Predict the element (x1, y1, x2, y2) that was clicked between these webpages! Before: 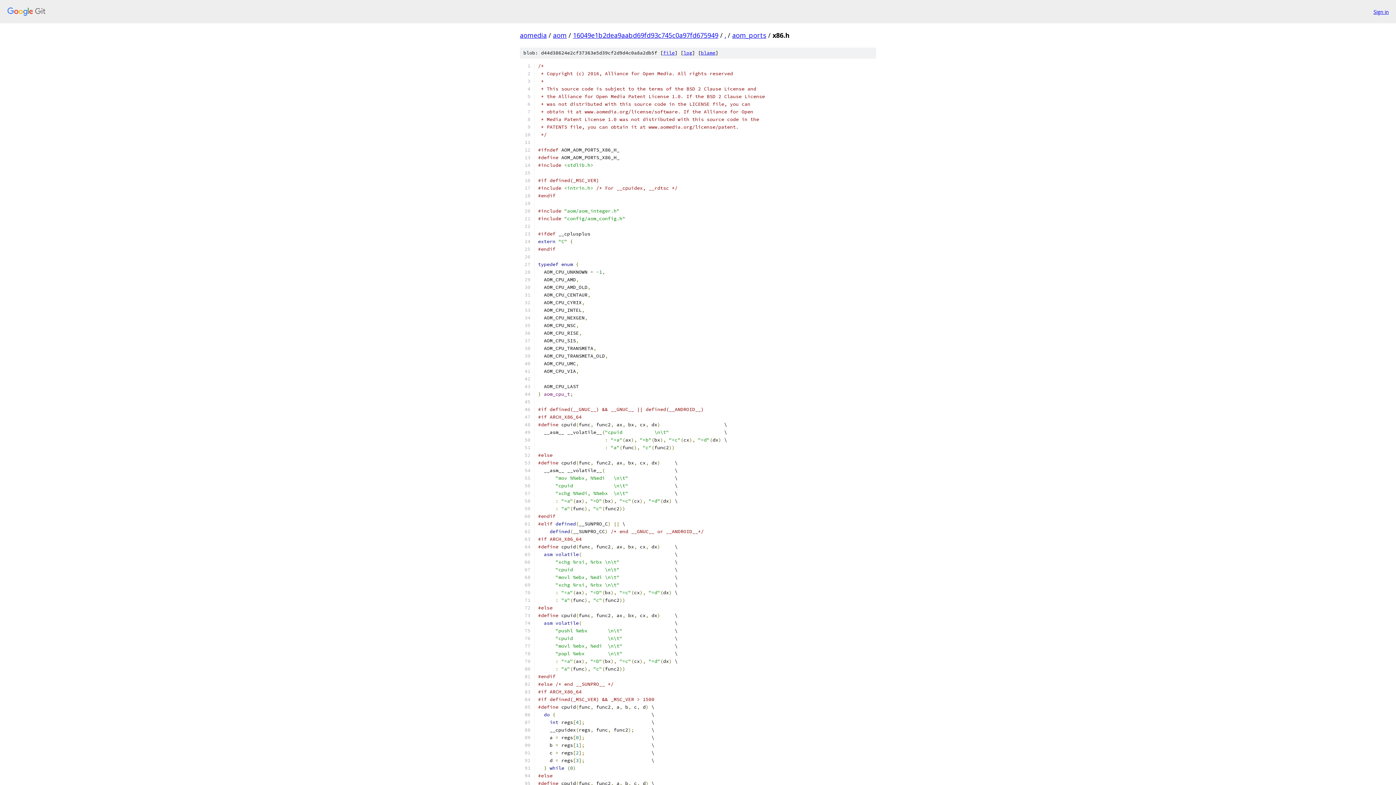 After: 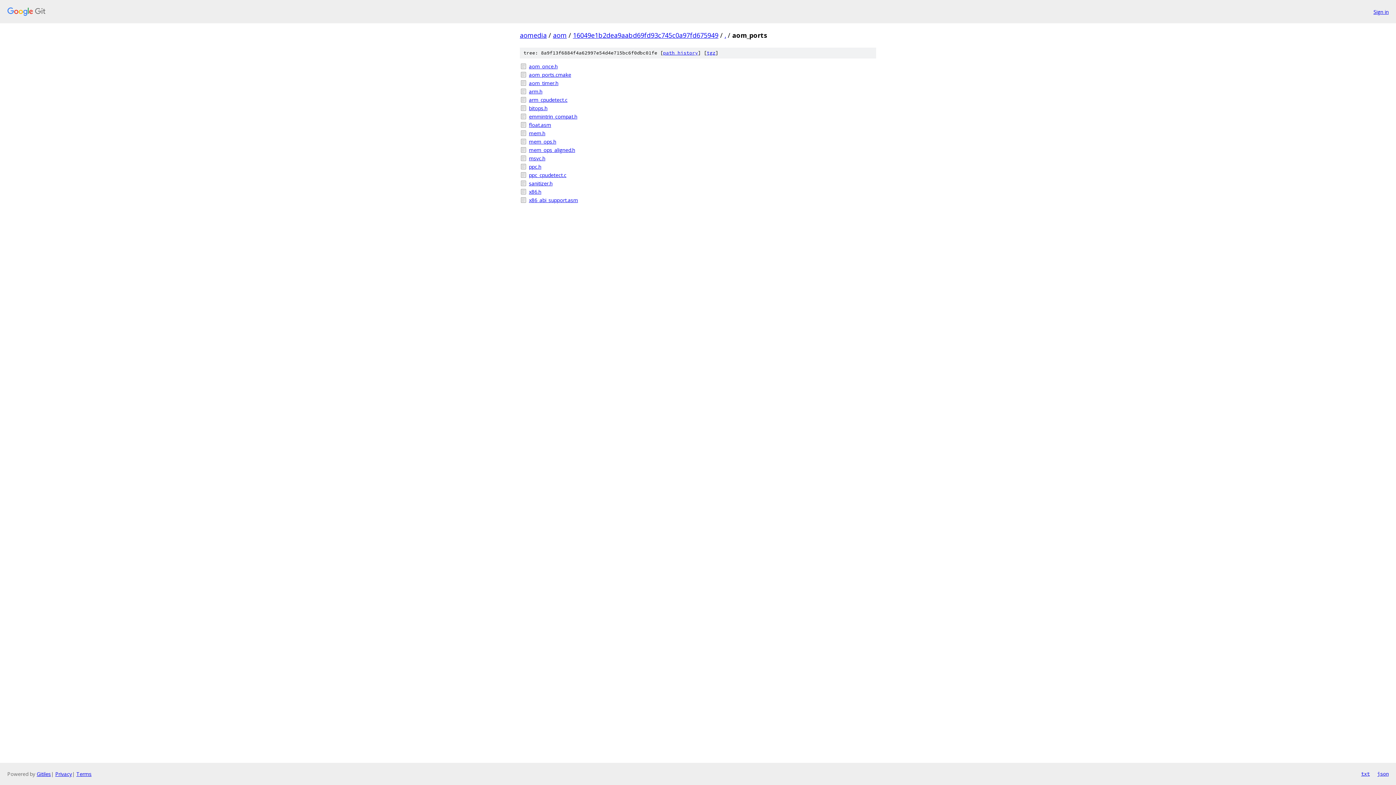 Action: bbox: (732, 30, 766, 39) label: aom_ports